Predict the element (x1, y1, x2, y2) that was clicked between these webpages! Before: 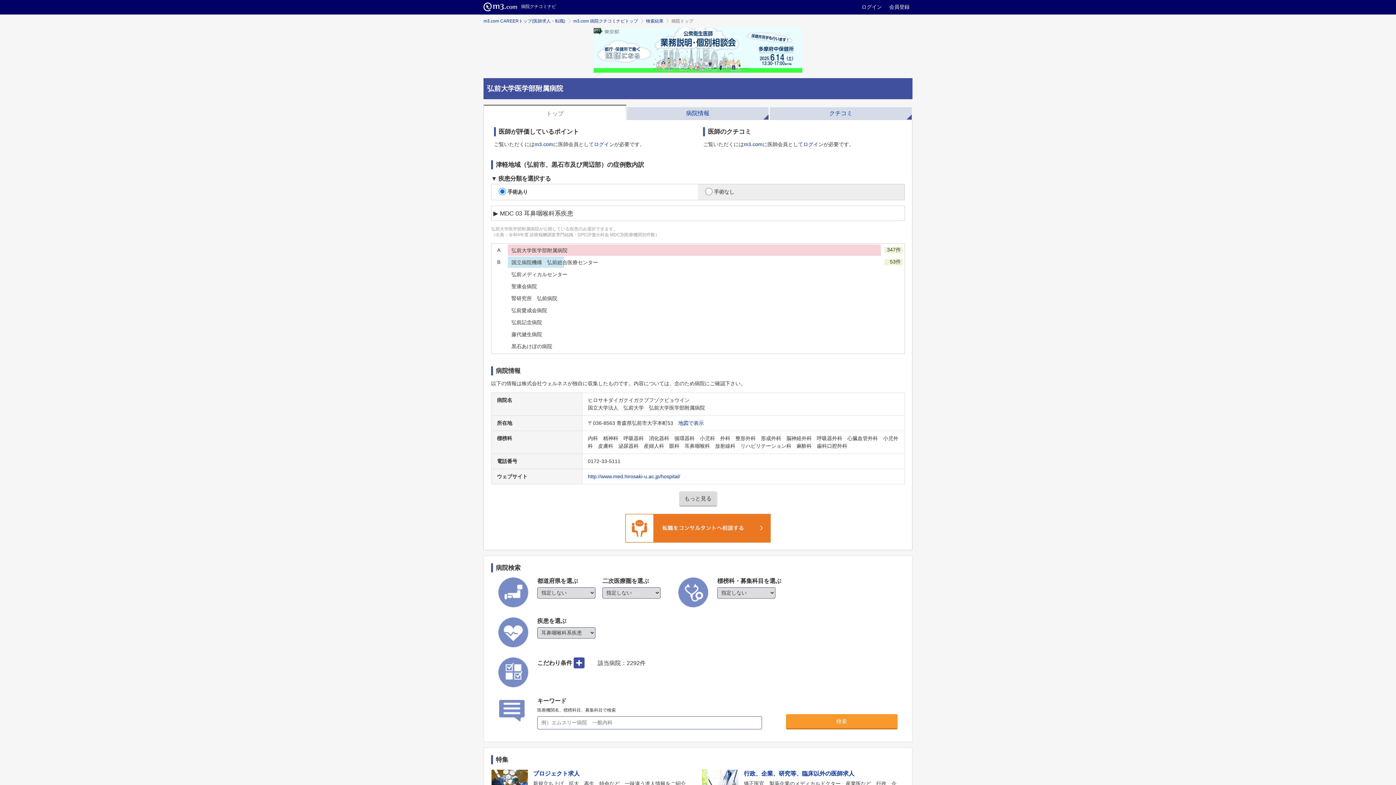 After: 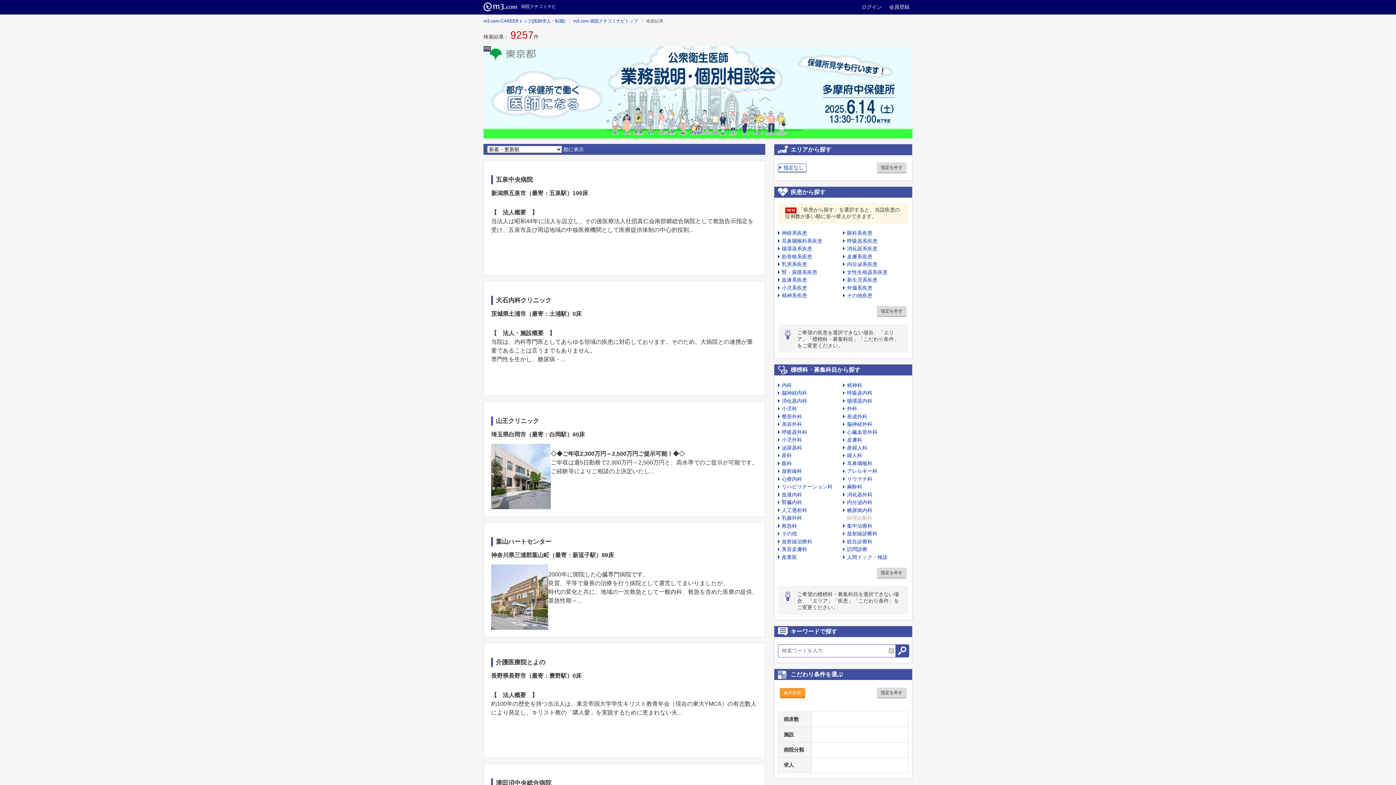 Action: bbox: (646, 18, 663, 23) label: 検索結果